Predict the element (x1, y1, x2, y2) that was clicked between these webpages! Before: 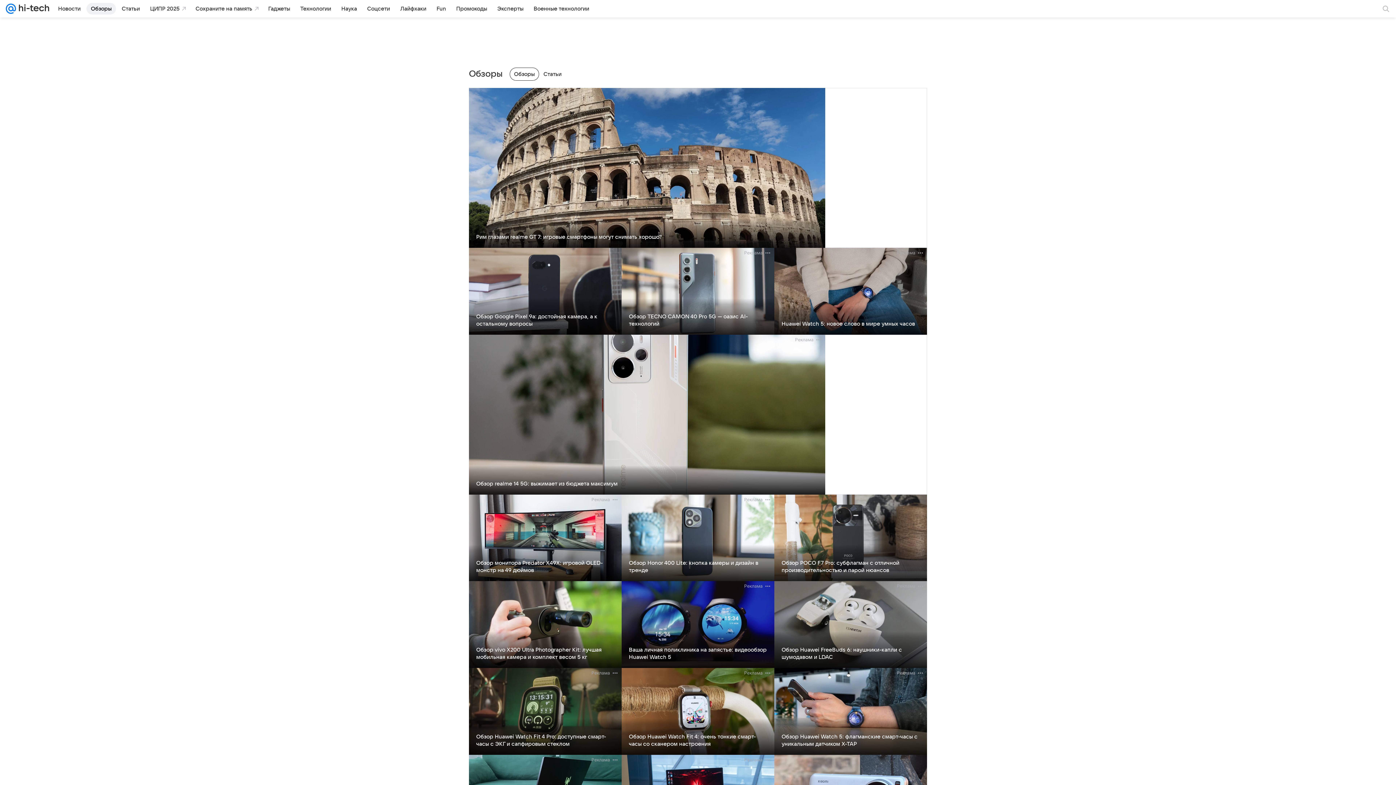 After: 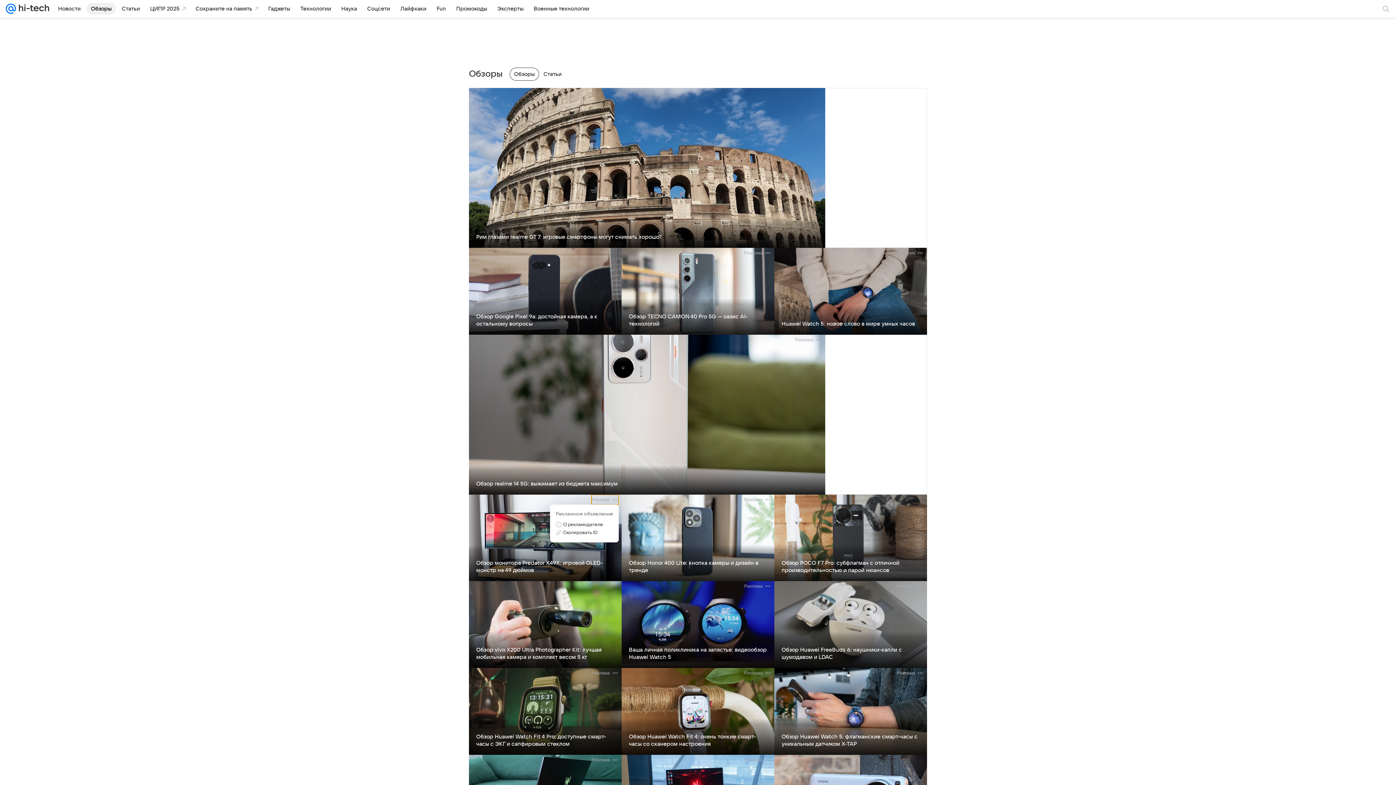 Action: bbox: (591, 494, 618, 504) label: Реклама